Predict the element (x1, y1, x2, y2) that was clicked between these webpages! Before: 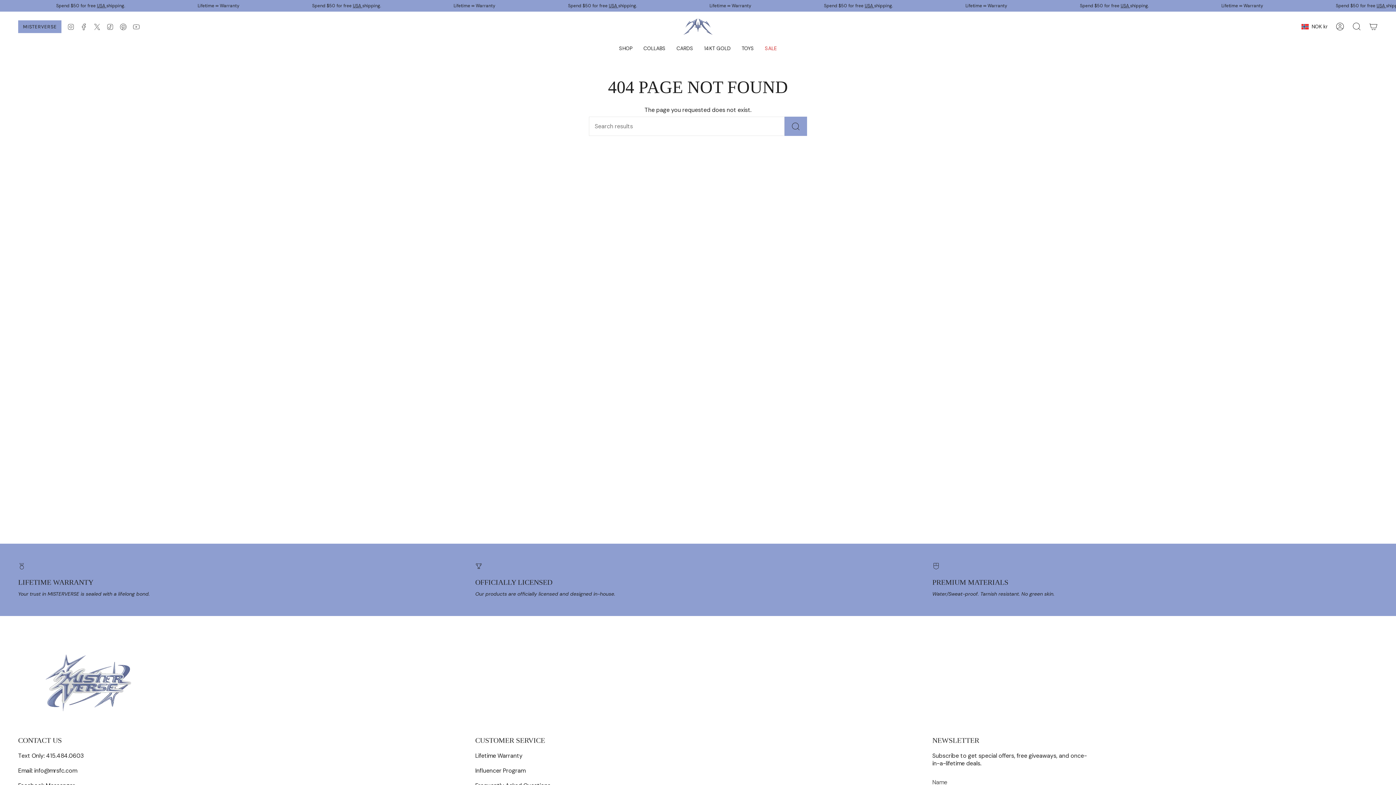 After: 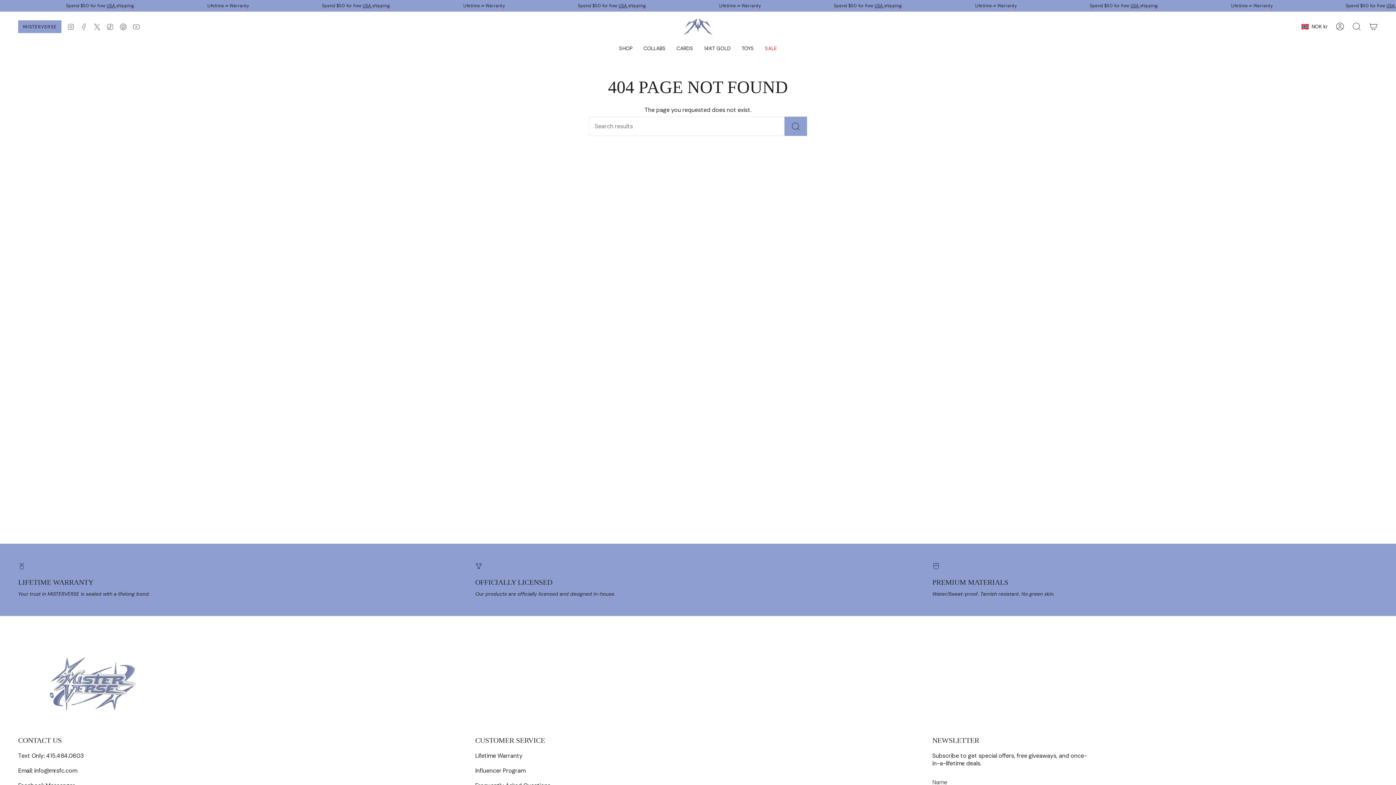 Action: bbox: (80, 22, 87, 30) label: Facebook